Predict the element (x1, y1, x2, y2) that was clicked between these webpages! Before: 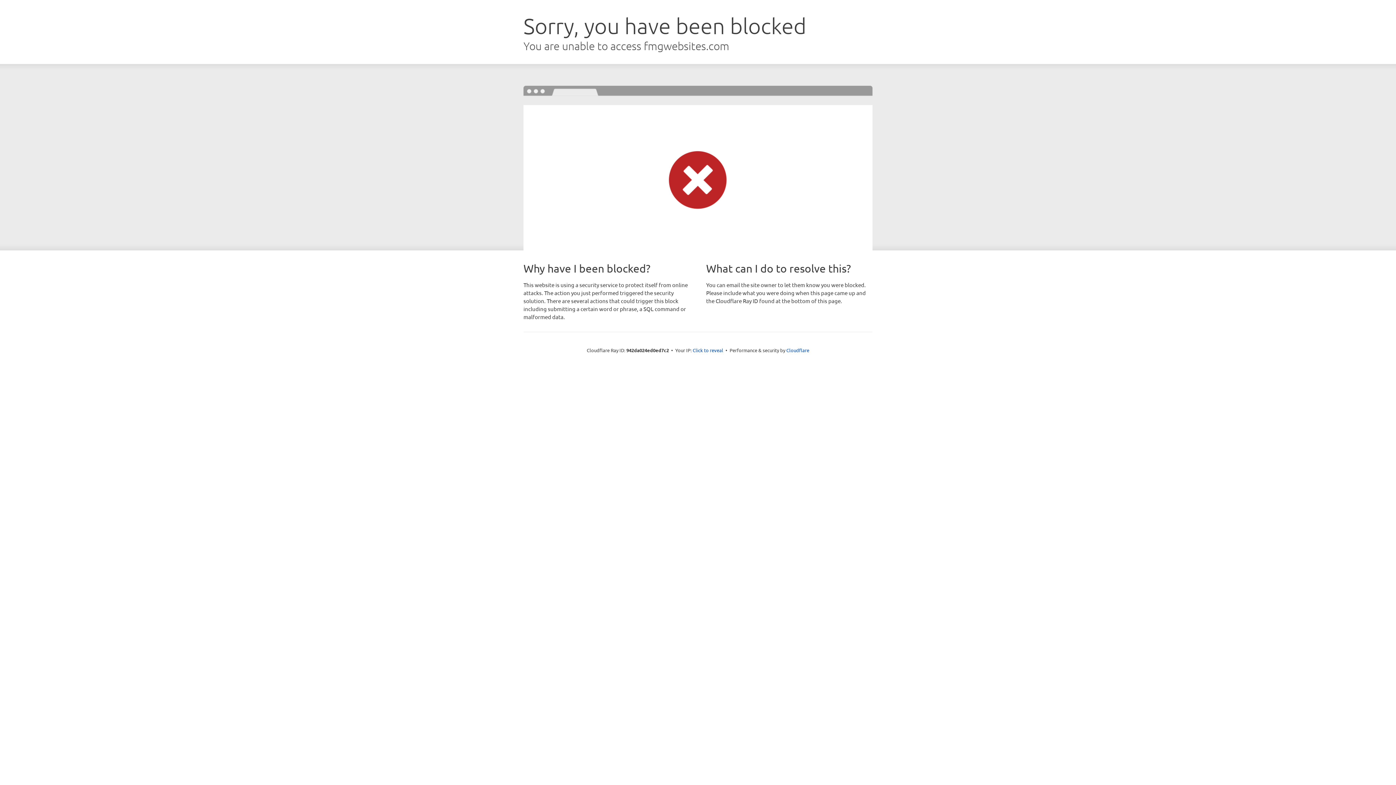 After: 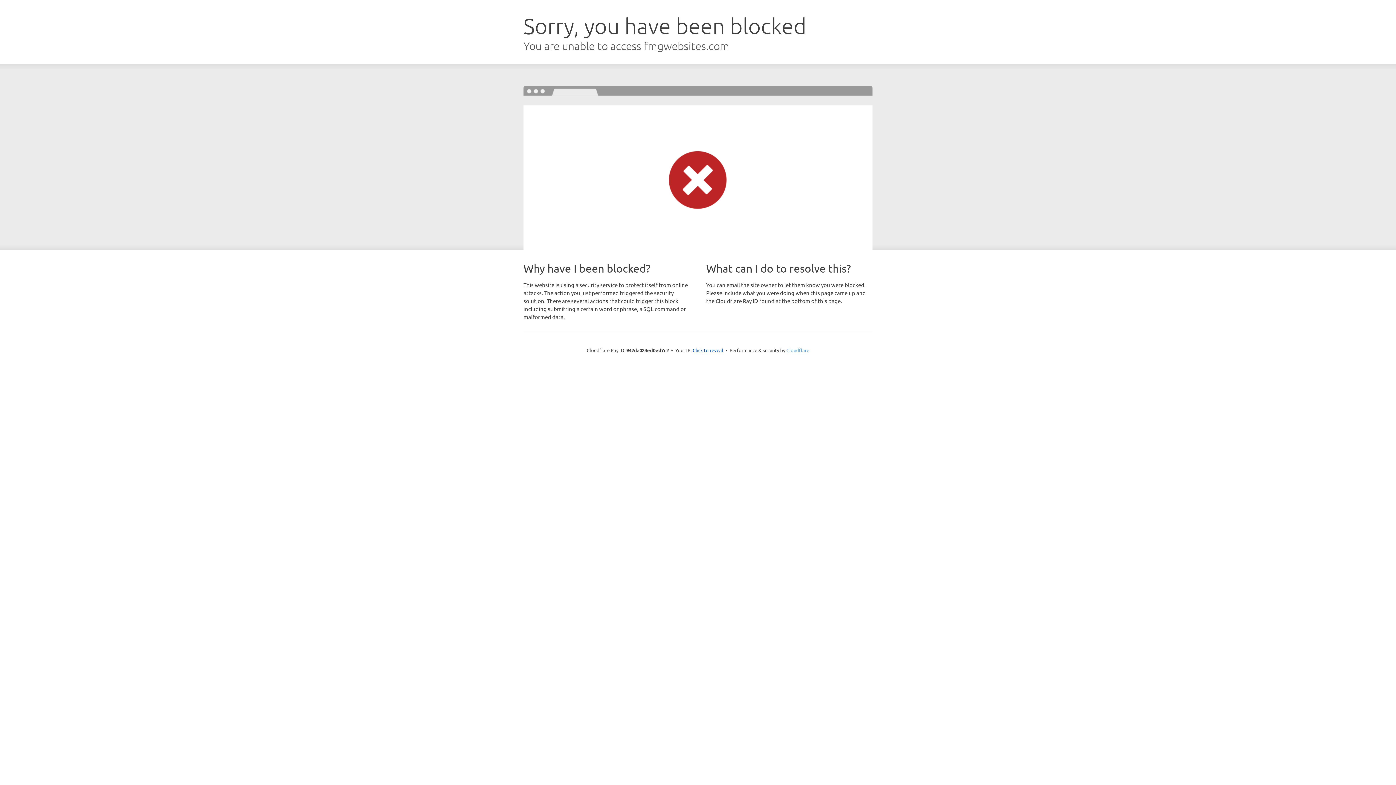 Action: bbox: (786, 347, 809, 353) label: Cloudflare